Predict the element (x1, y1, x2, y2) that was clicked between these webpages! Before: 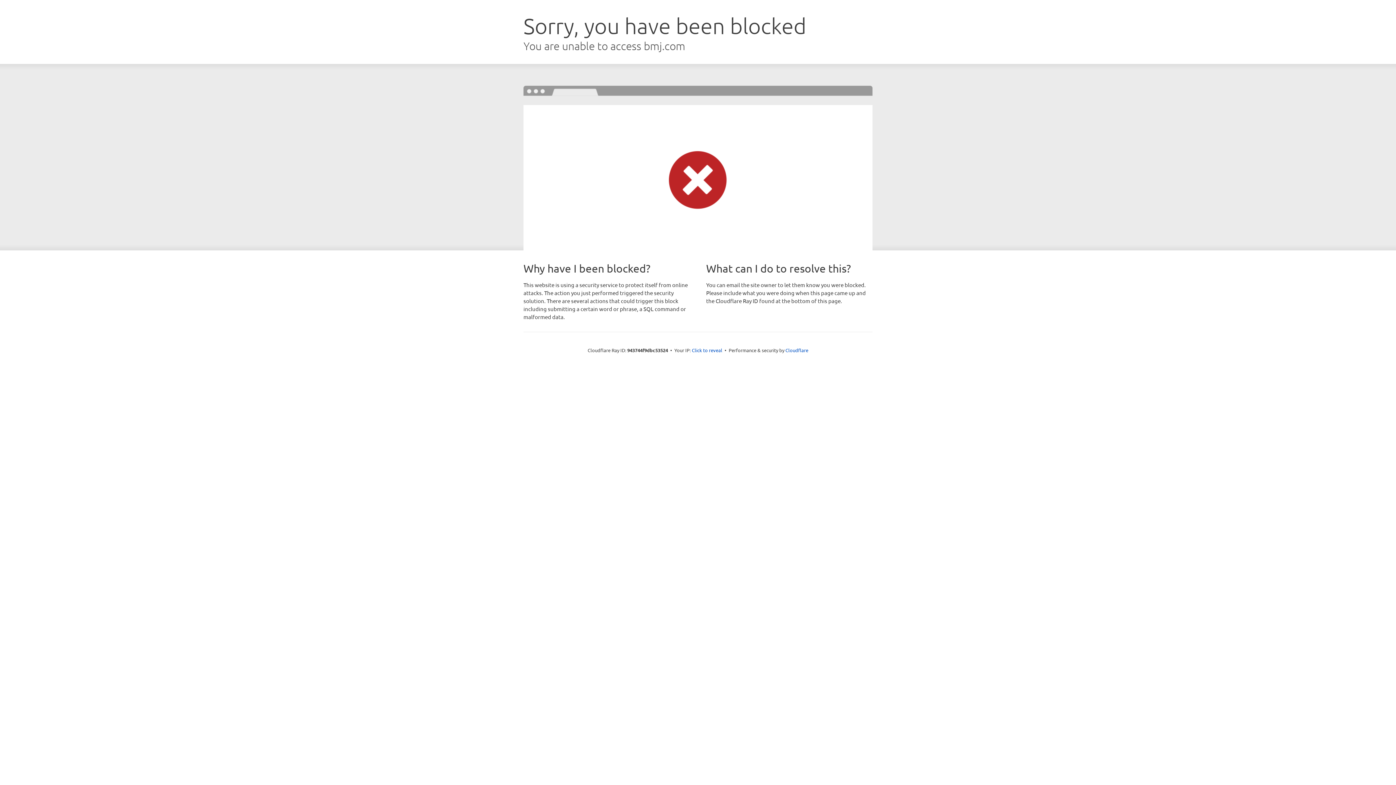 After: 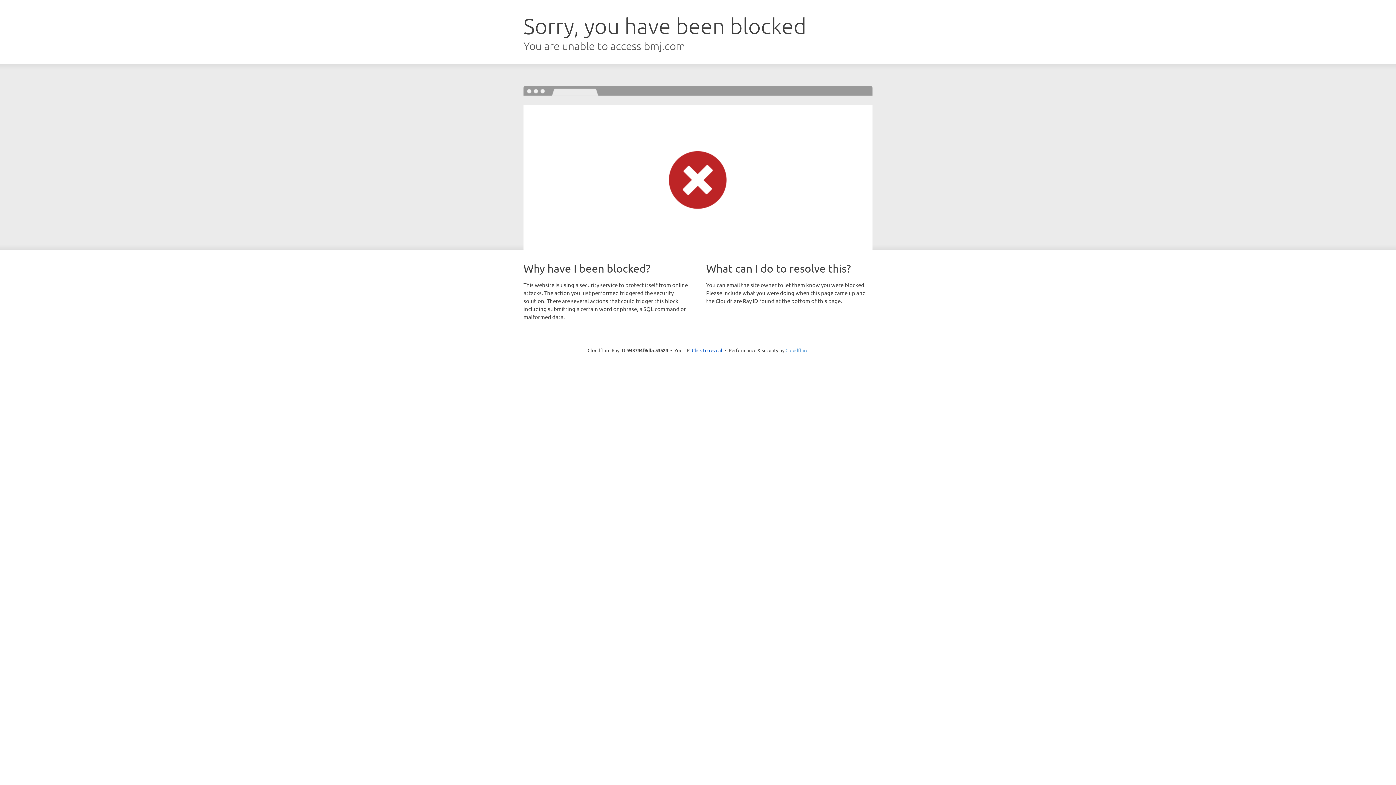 Action: label: Cloudflare bbox: (785, 347, 808, 353)